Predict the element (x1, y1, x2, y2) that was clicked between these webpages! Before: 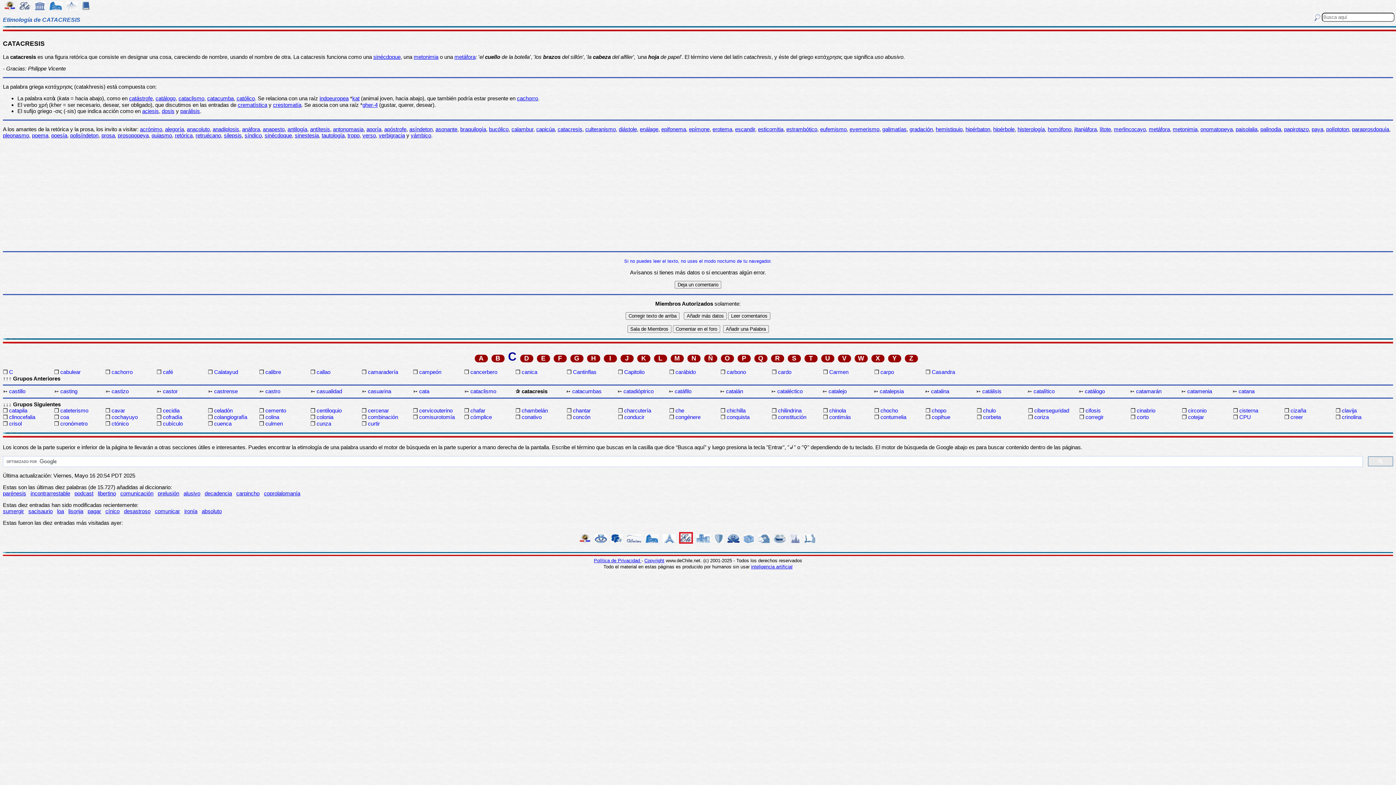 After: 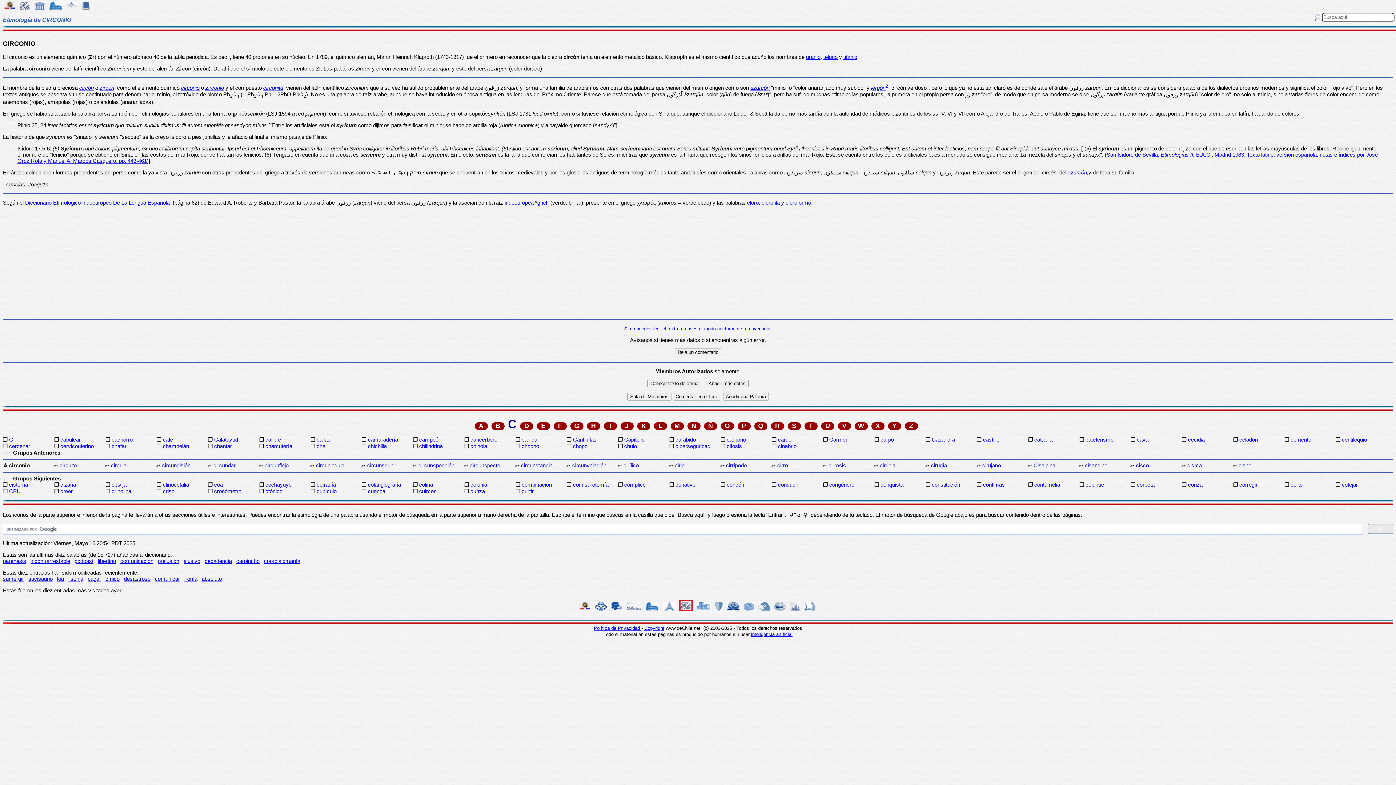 Action: label: circonio bbox: (1188, 407, 1232, 413)